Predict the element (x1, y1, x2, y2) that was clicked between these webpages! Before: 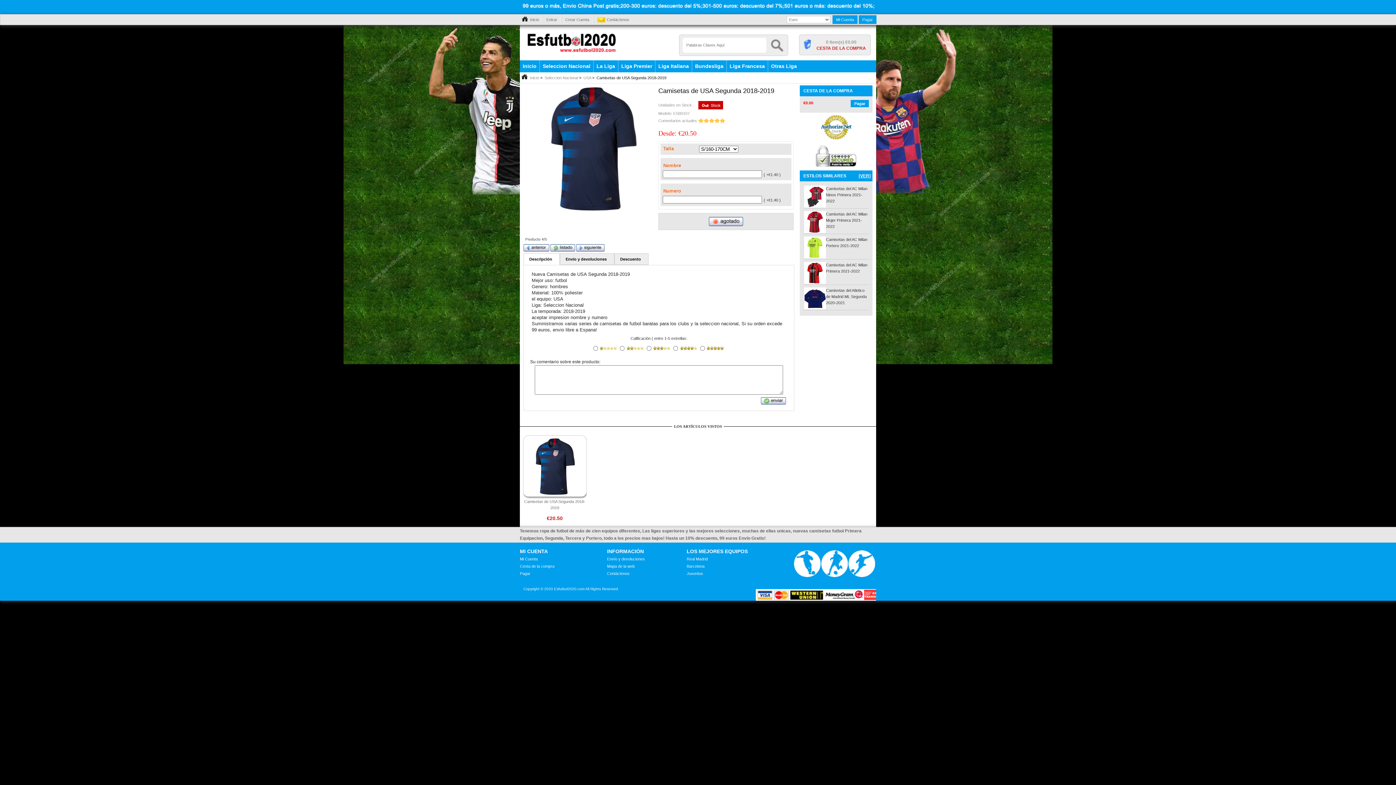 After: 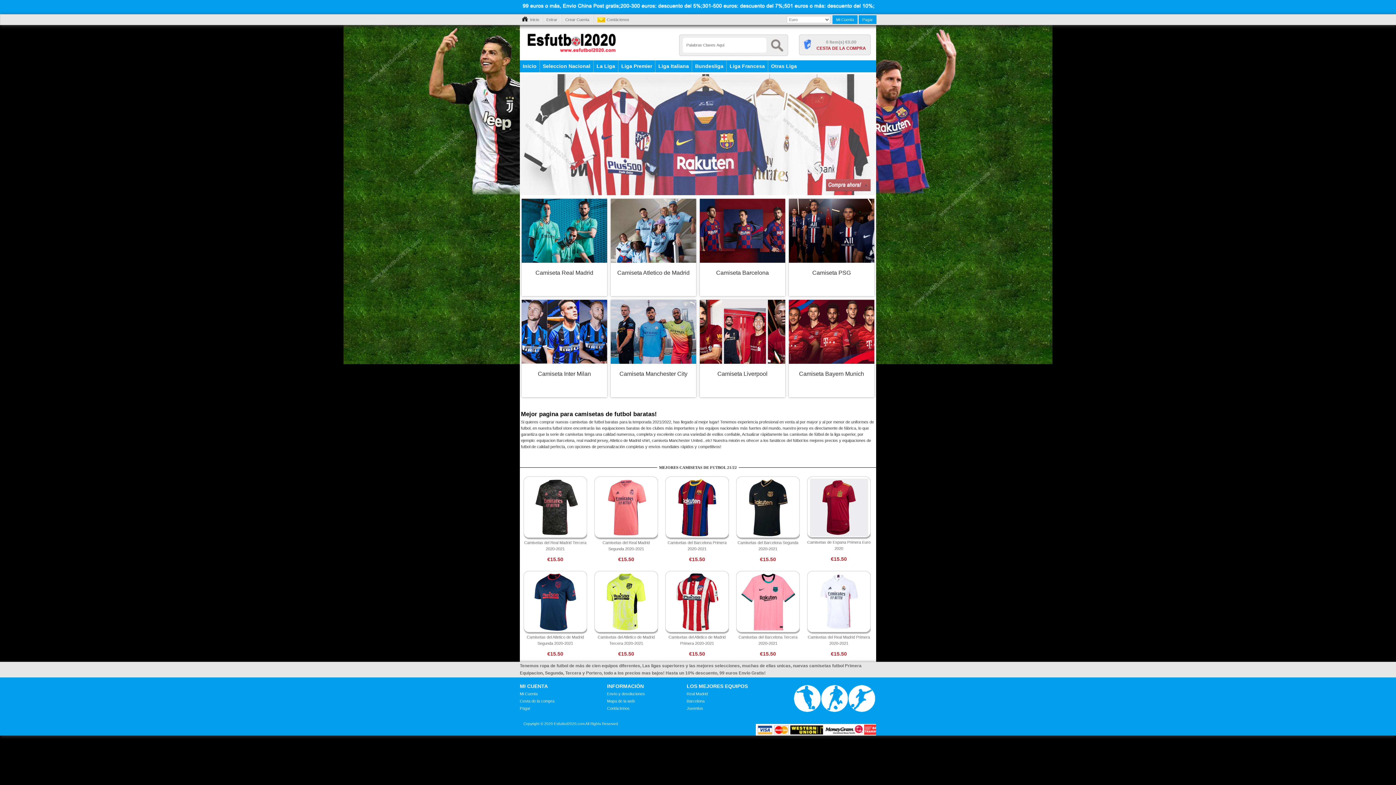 Action: bbox: (530, 75, 539, 80) label: Inicio